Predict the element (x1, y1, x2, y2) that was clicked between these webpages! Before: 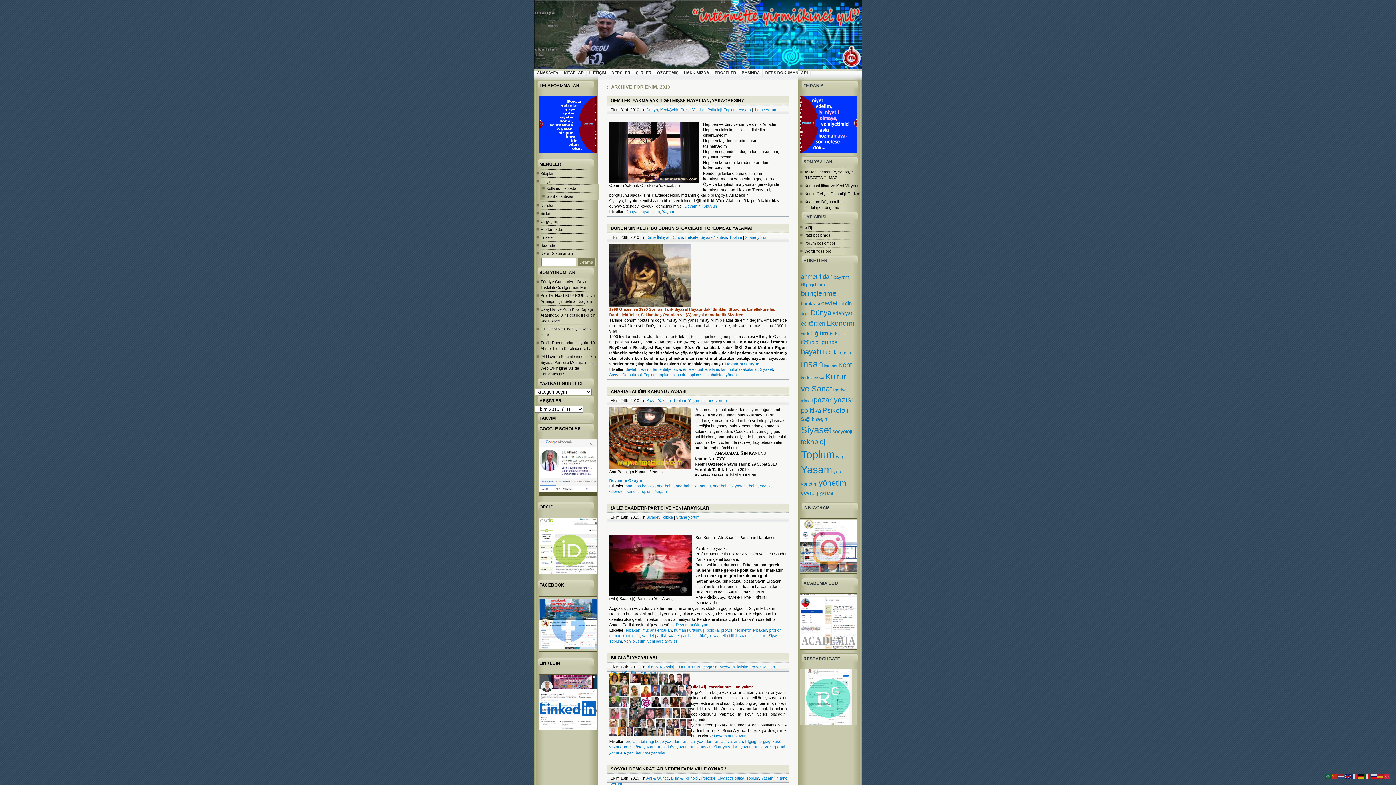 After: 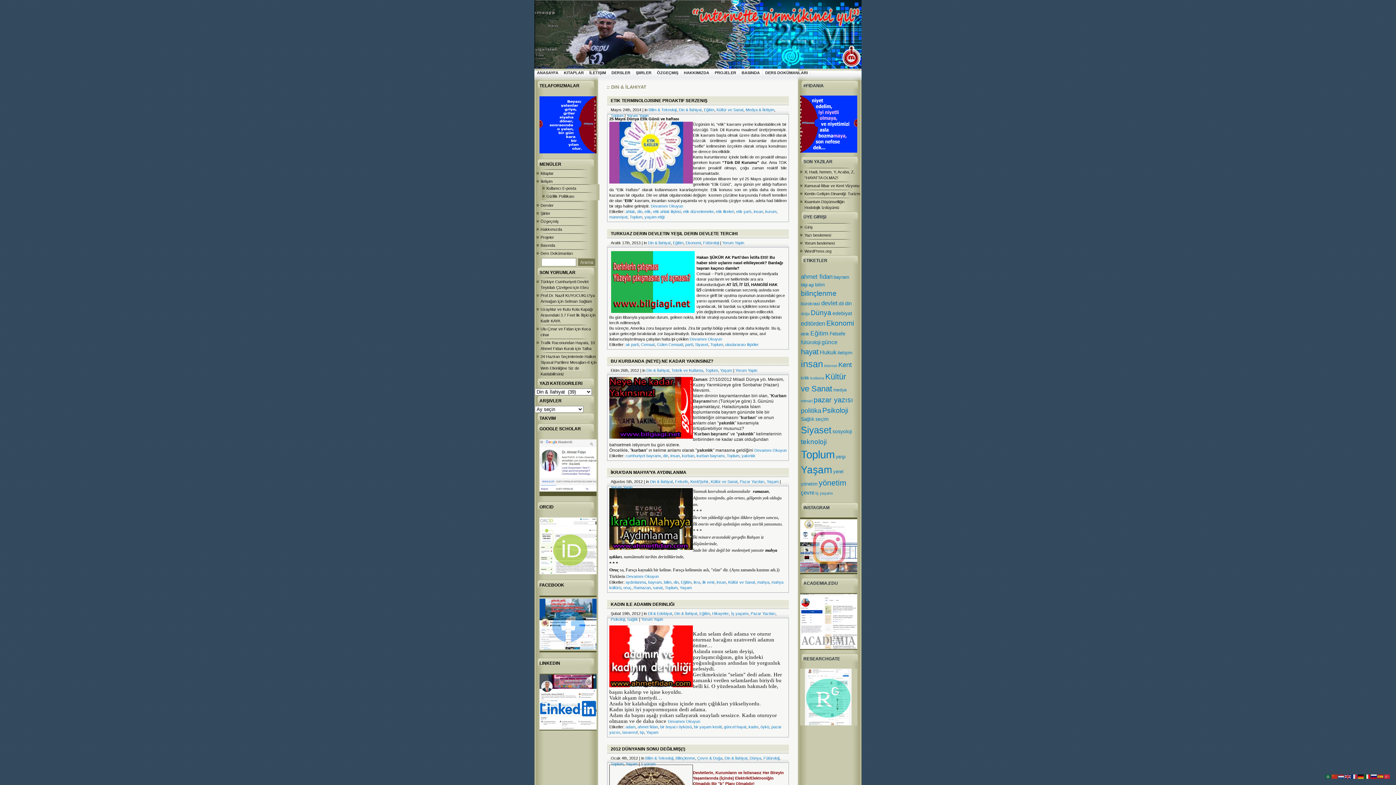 Action: label: Din & İlahiyat bbox: (646, 235, 669, 239)